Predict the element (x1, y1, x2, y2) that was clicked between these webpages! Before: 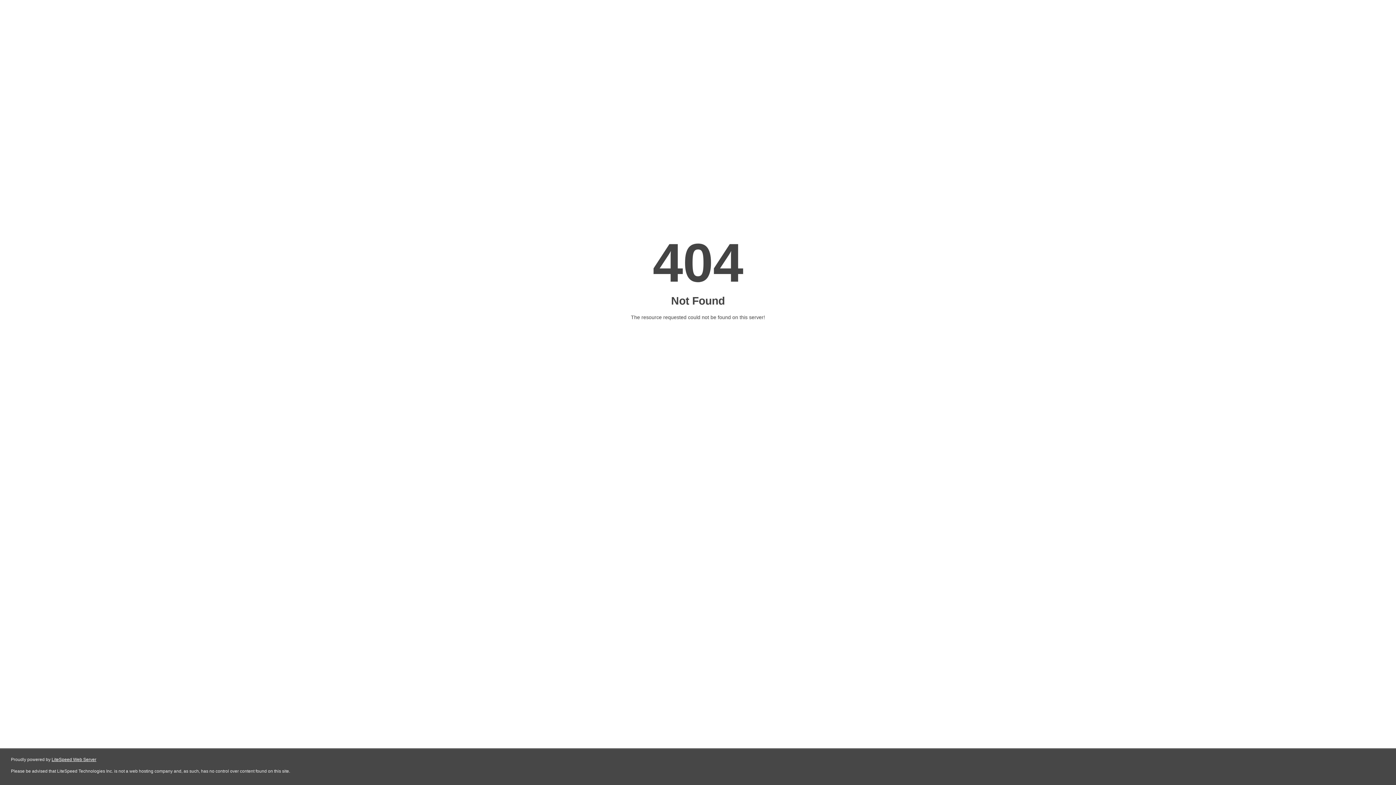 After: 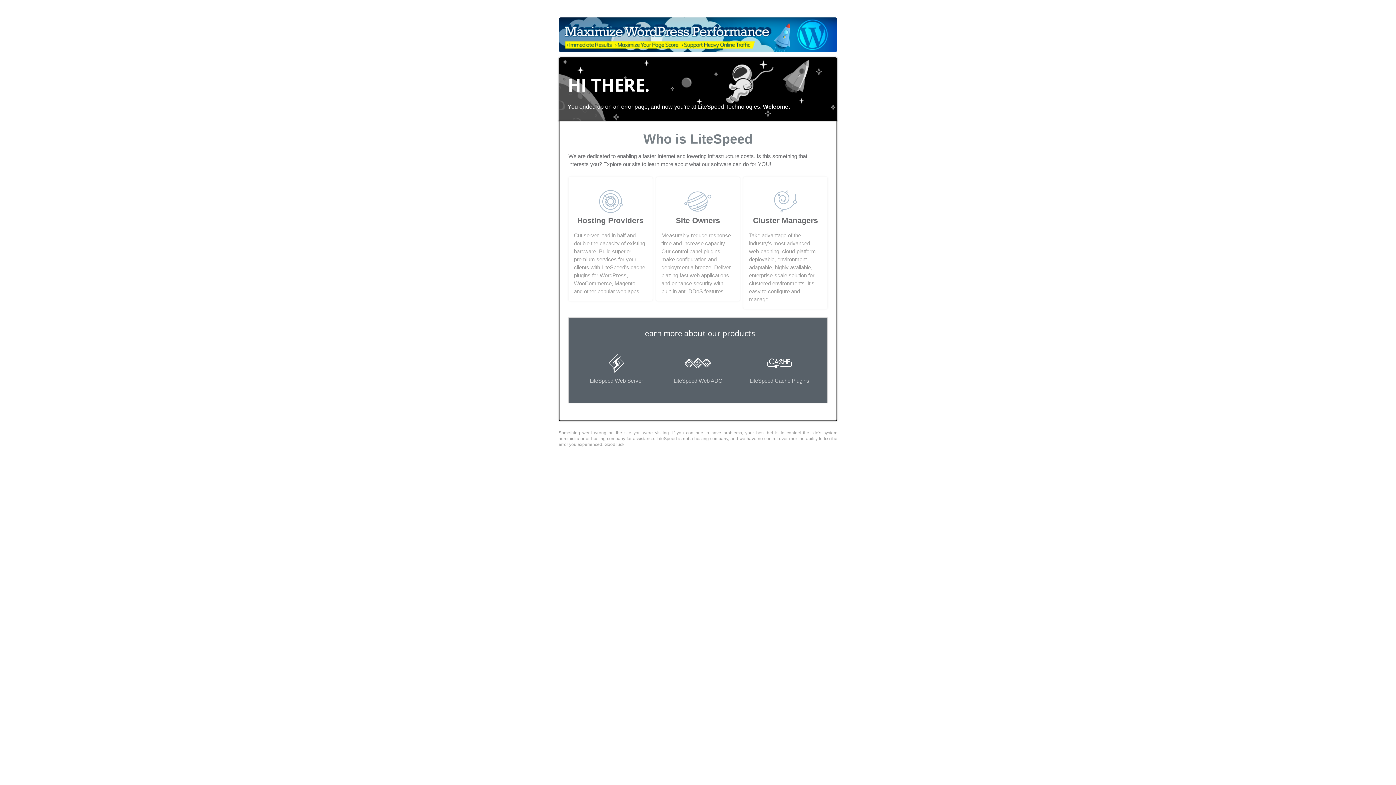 Action: label: LiteSpeed Web Server bbox: (51, 757, 96, 762)